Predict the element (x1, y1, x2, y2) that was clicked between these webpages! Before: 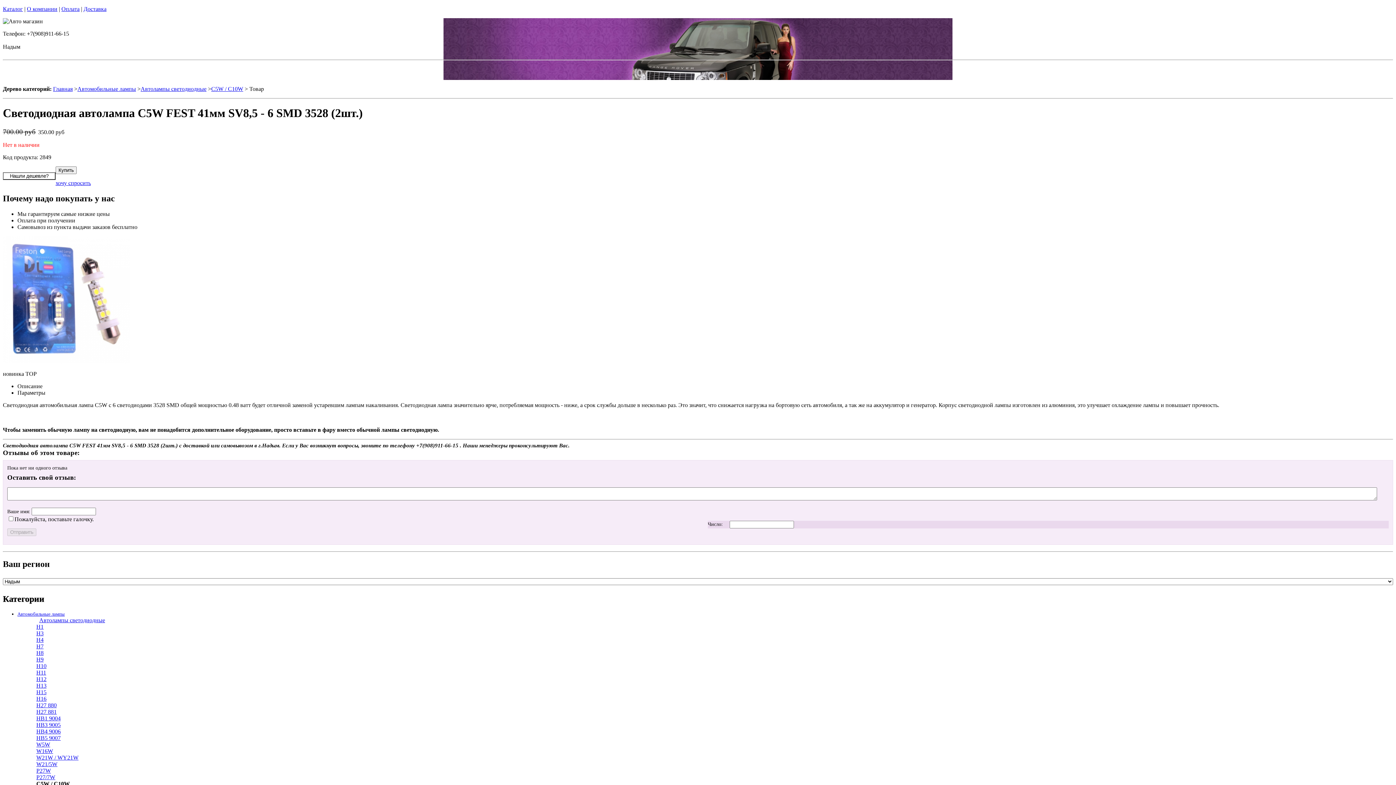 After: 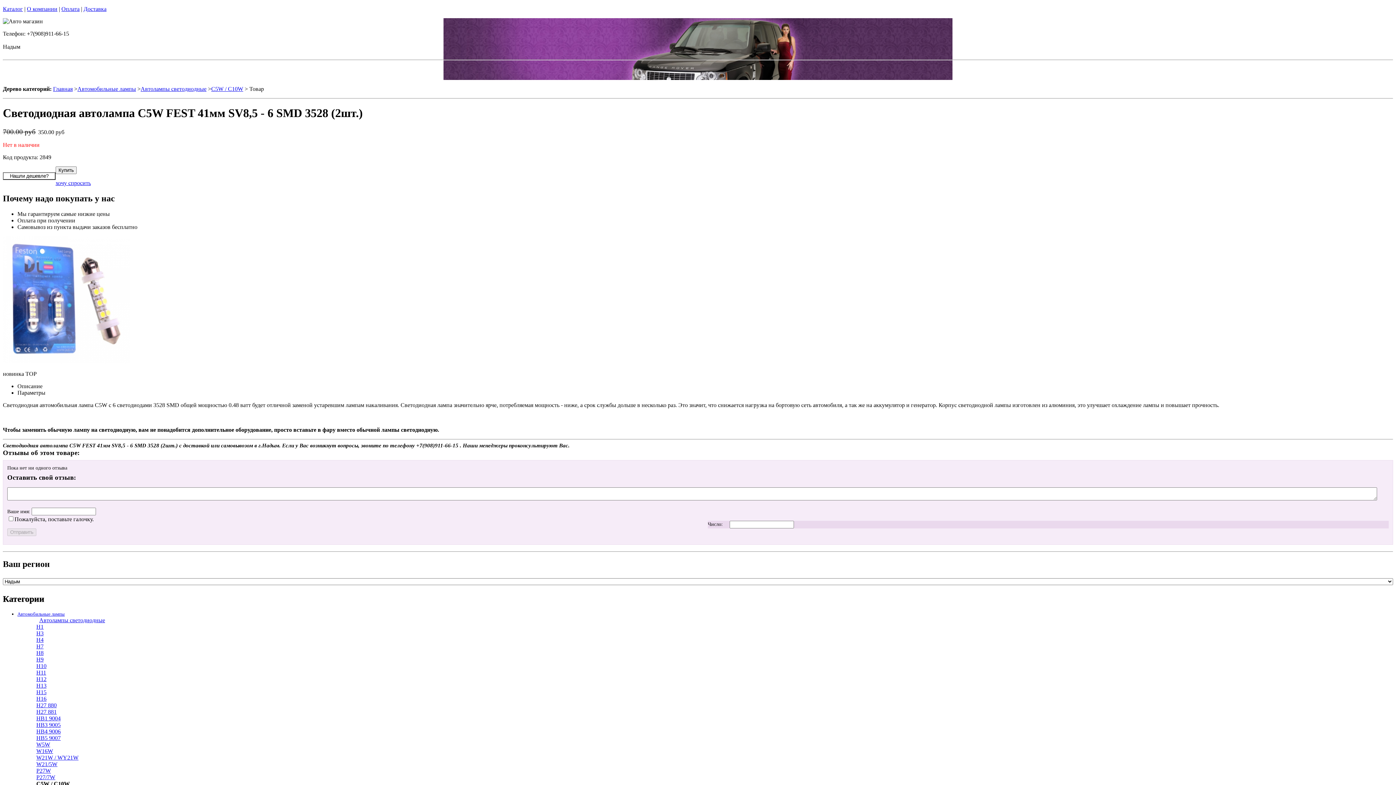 Action: label: Описание bbox: (17, 383, 42, 389)